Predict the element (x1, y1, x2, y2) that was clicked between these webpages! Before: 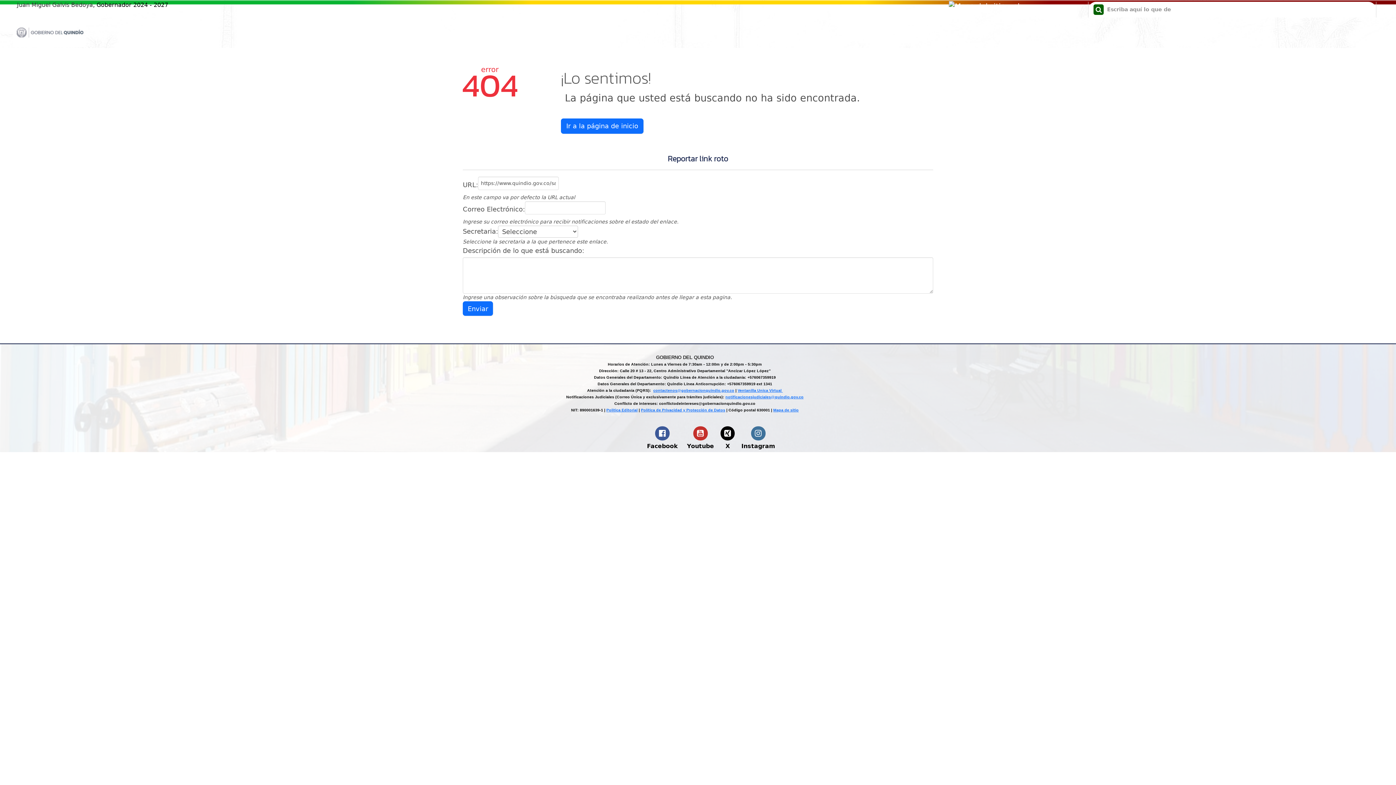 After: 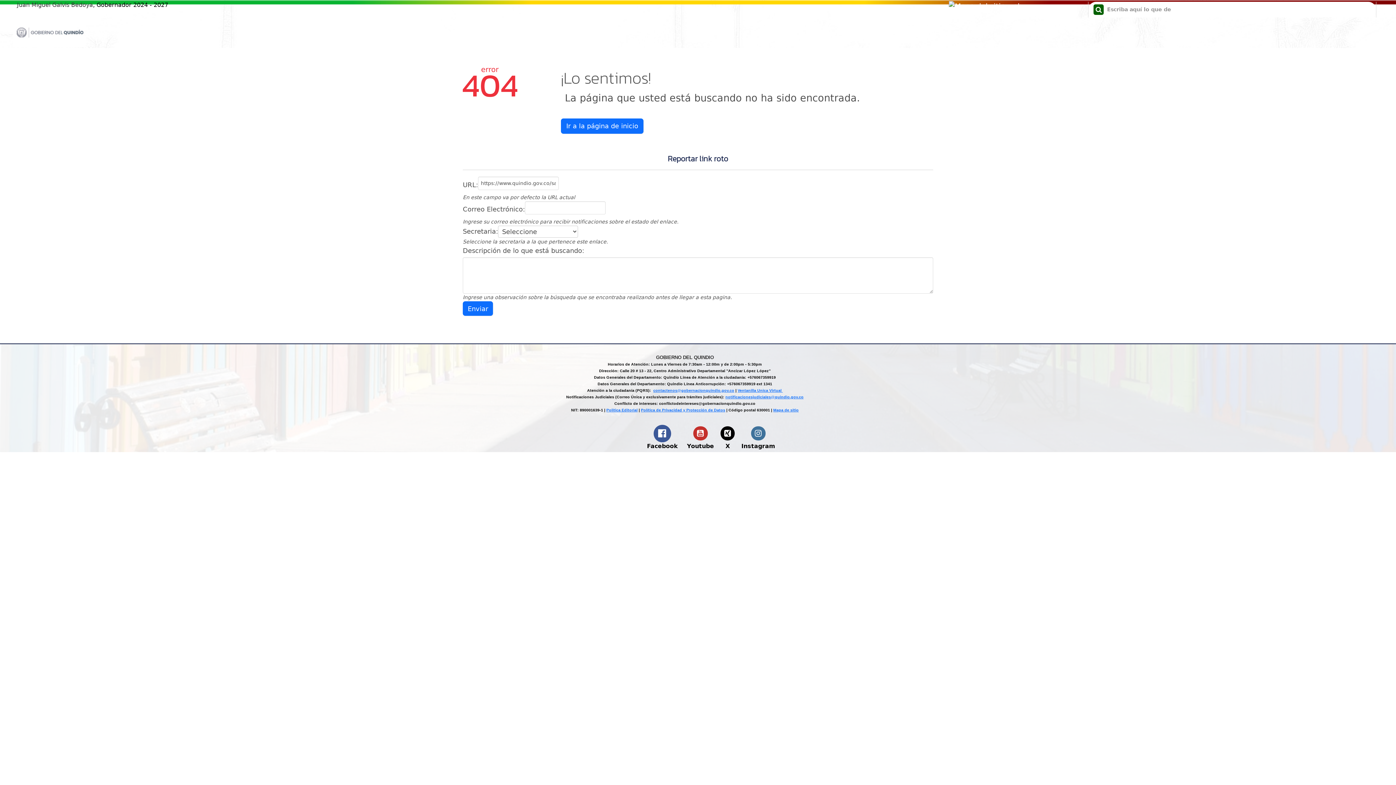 Action: bbox: (644, 426, 680, 450) label: Facebook